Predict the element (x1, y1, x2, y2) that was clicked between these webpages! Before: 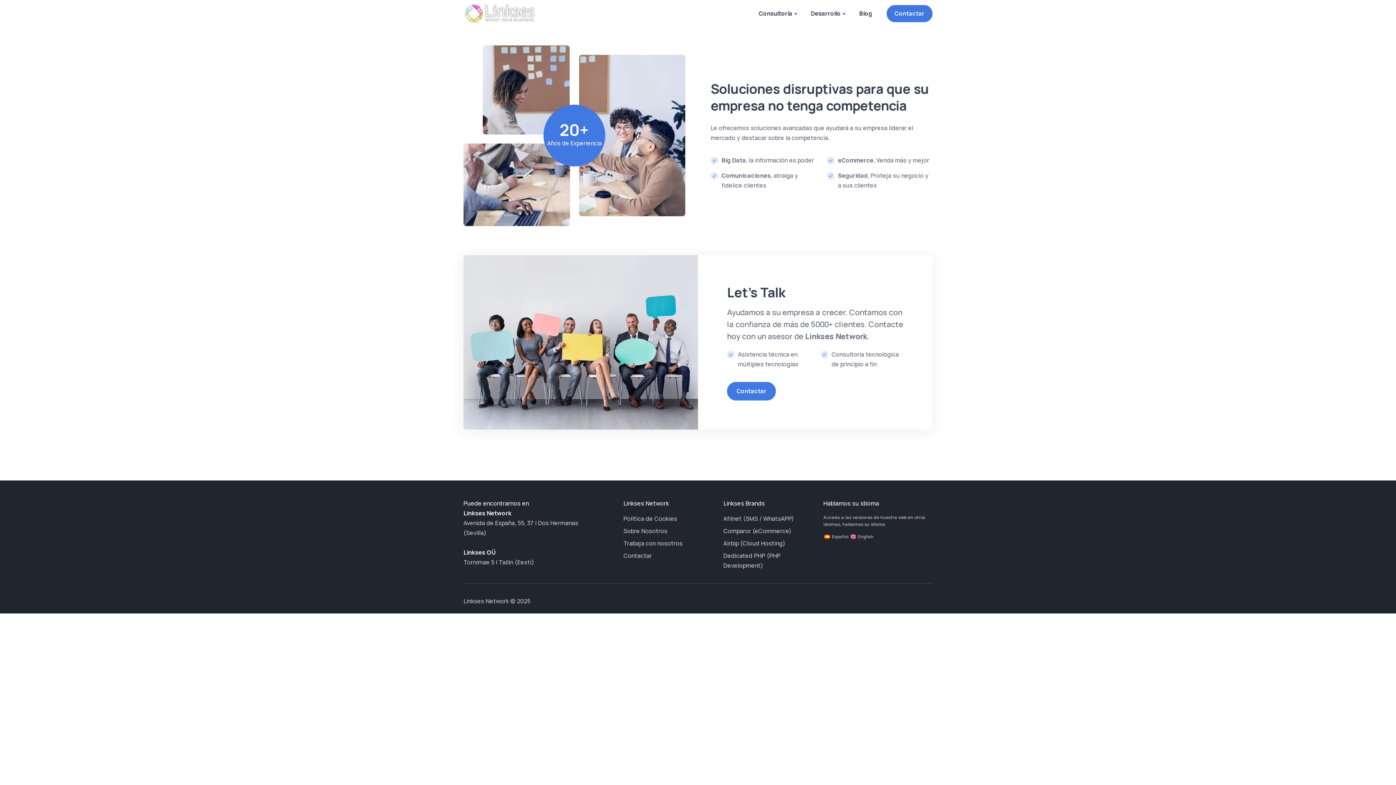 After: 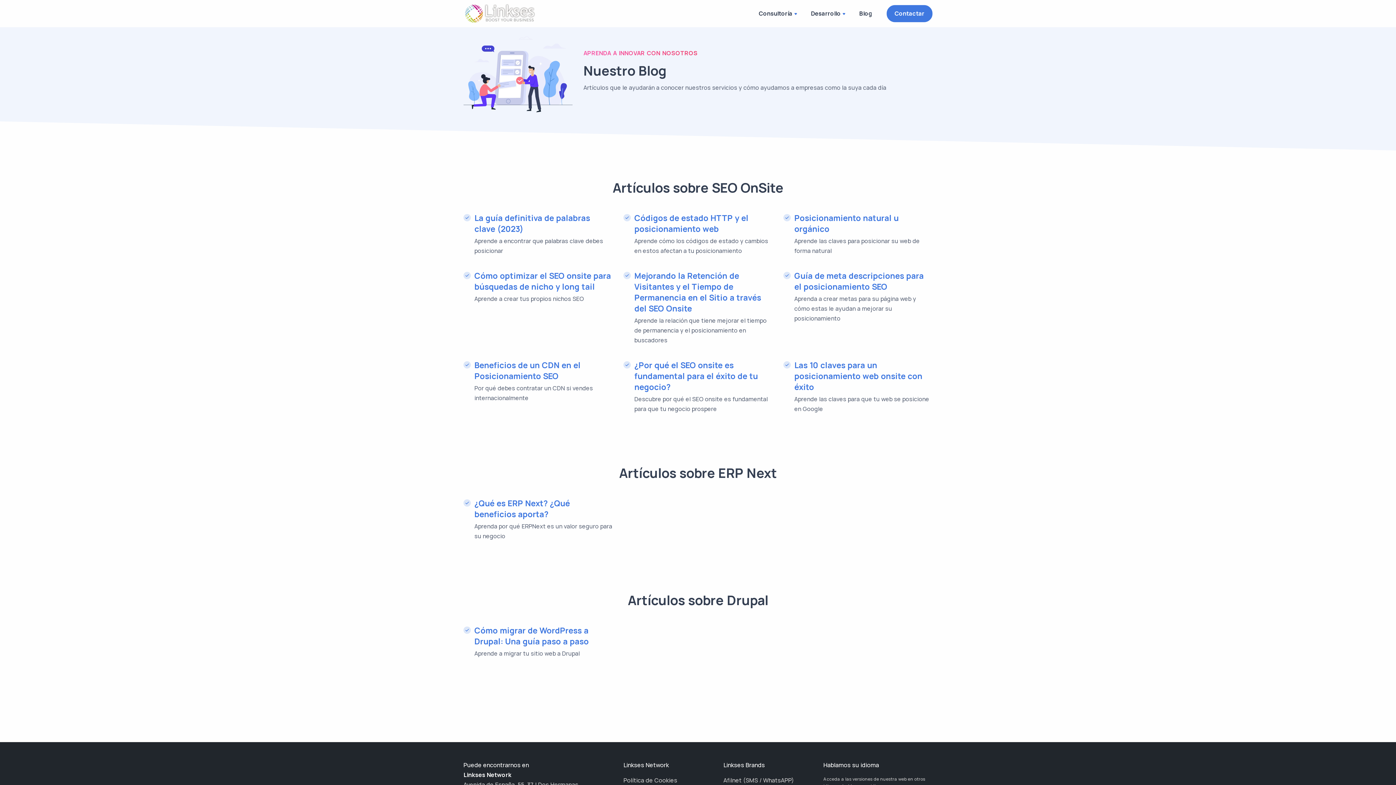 Action: label: Blog bbox: (852, 0, 879, 27)